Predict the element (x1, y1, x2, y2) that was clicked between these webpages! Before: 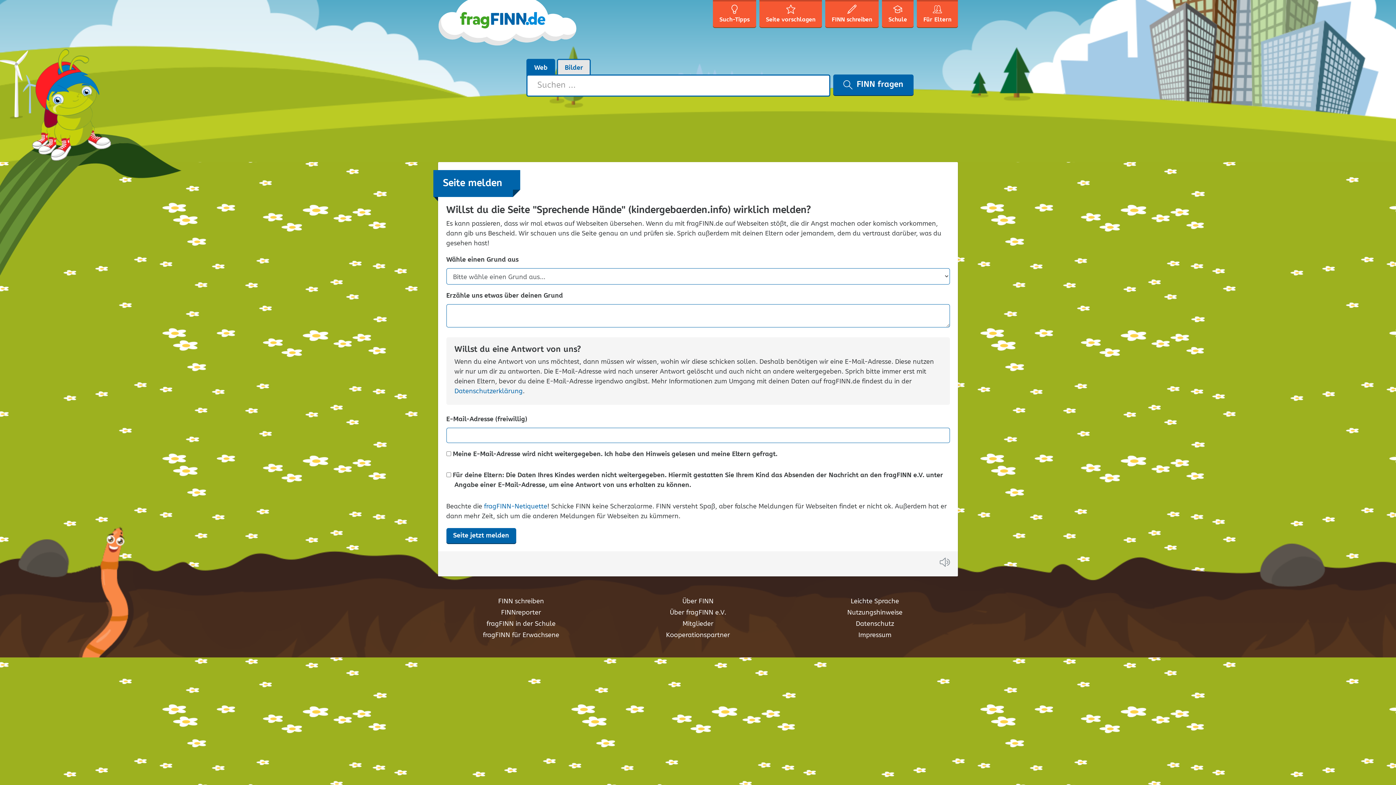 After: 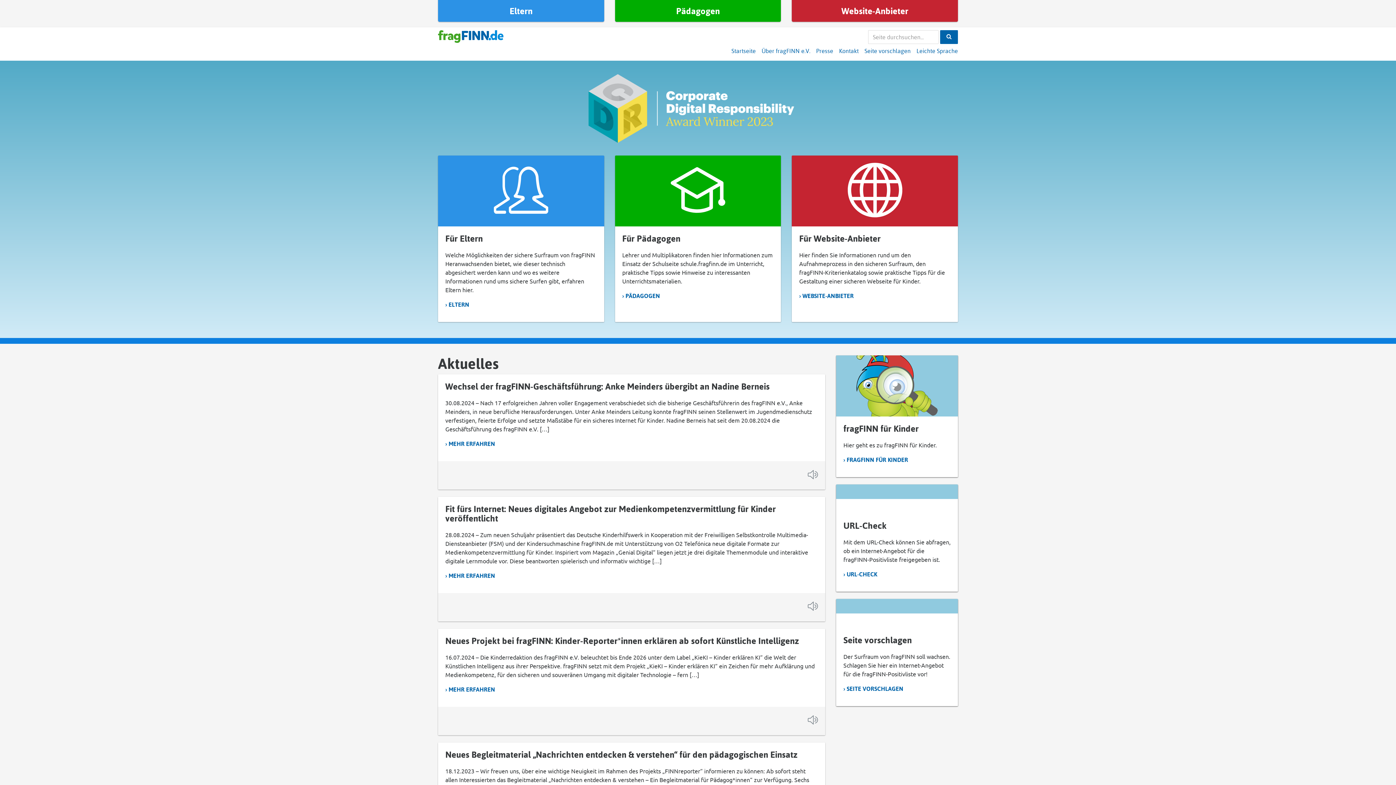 Action: label: Für Eltern bbox: (917, 1, 958, 27)